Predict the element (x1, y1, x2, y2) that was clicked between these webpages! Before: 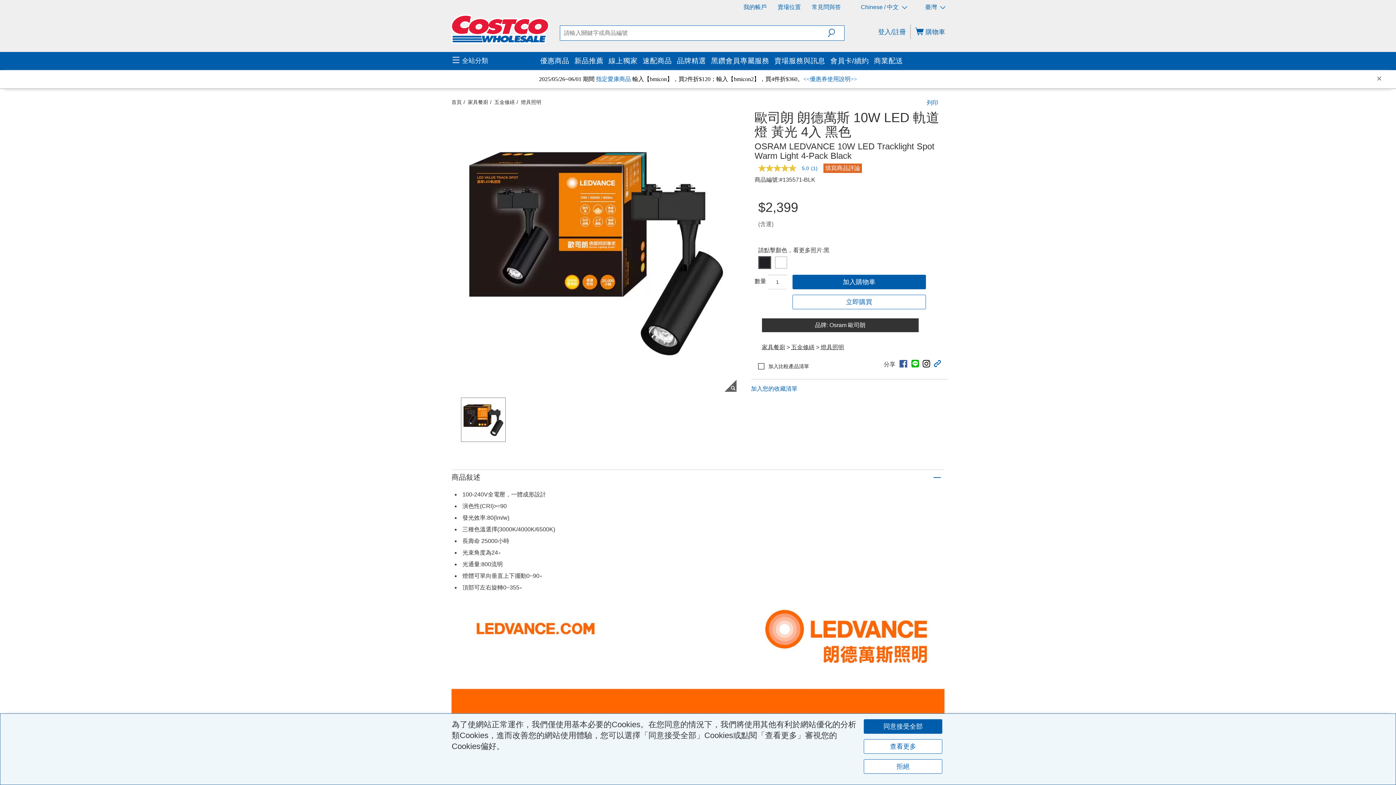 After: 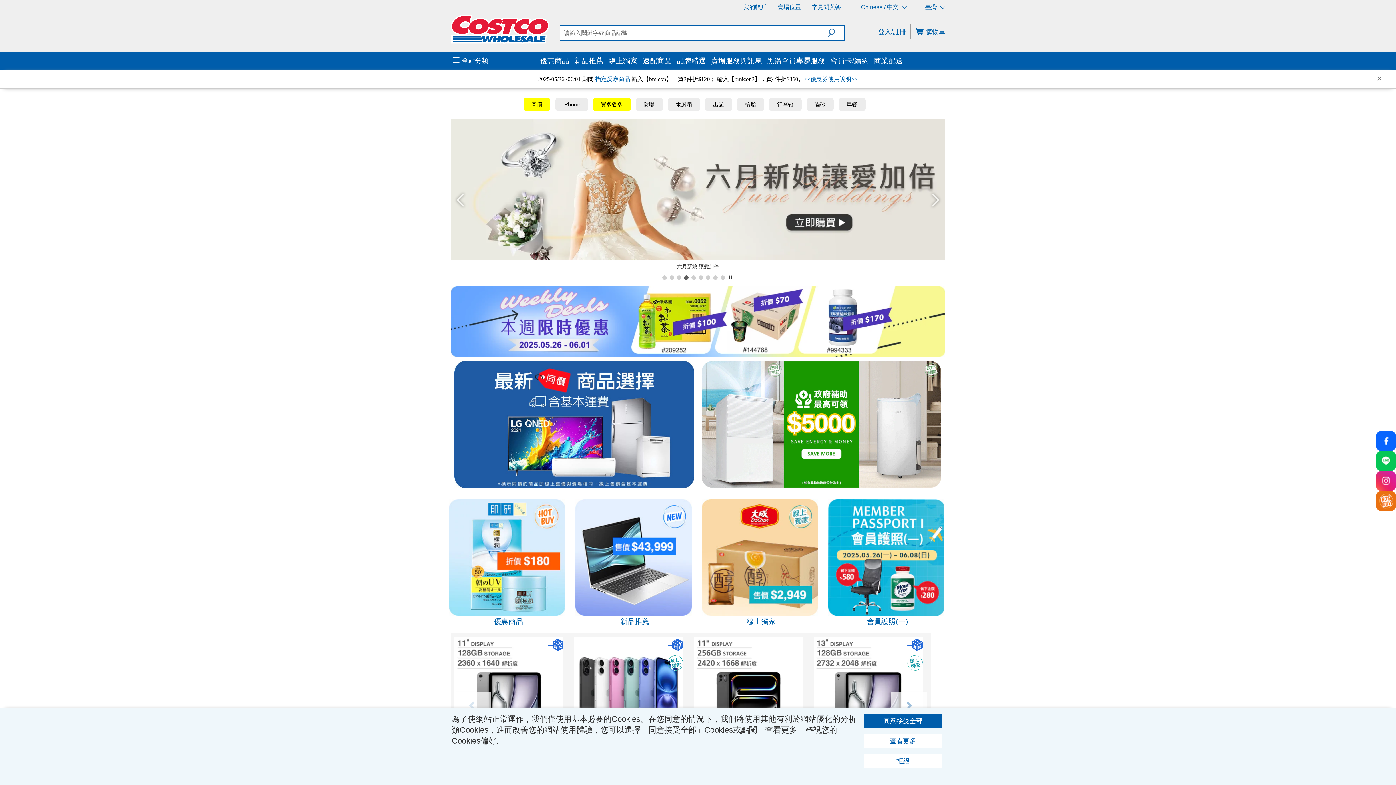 Action: bbox: (451, 99, 461, 105) label: 首頁